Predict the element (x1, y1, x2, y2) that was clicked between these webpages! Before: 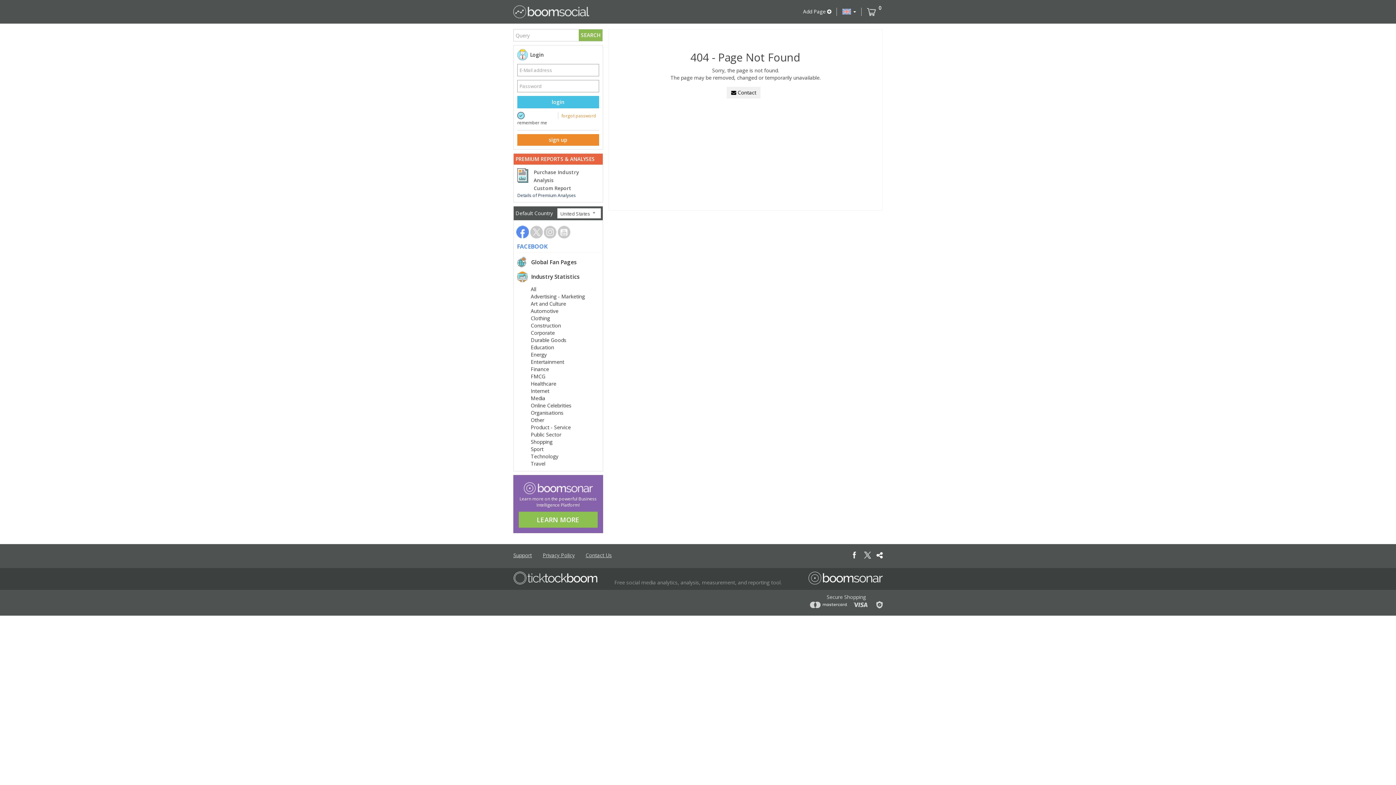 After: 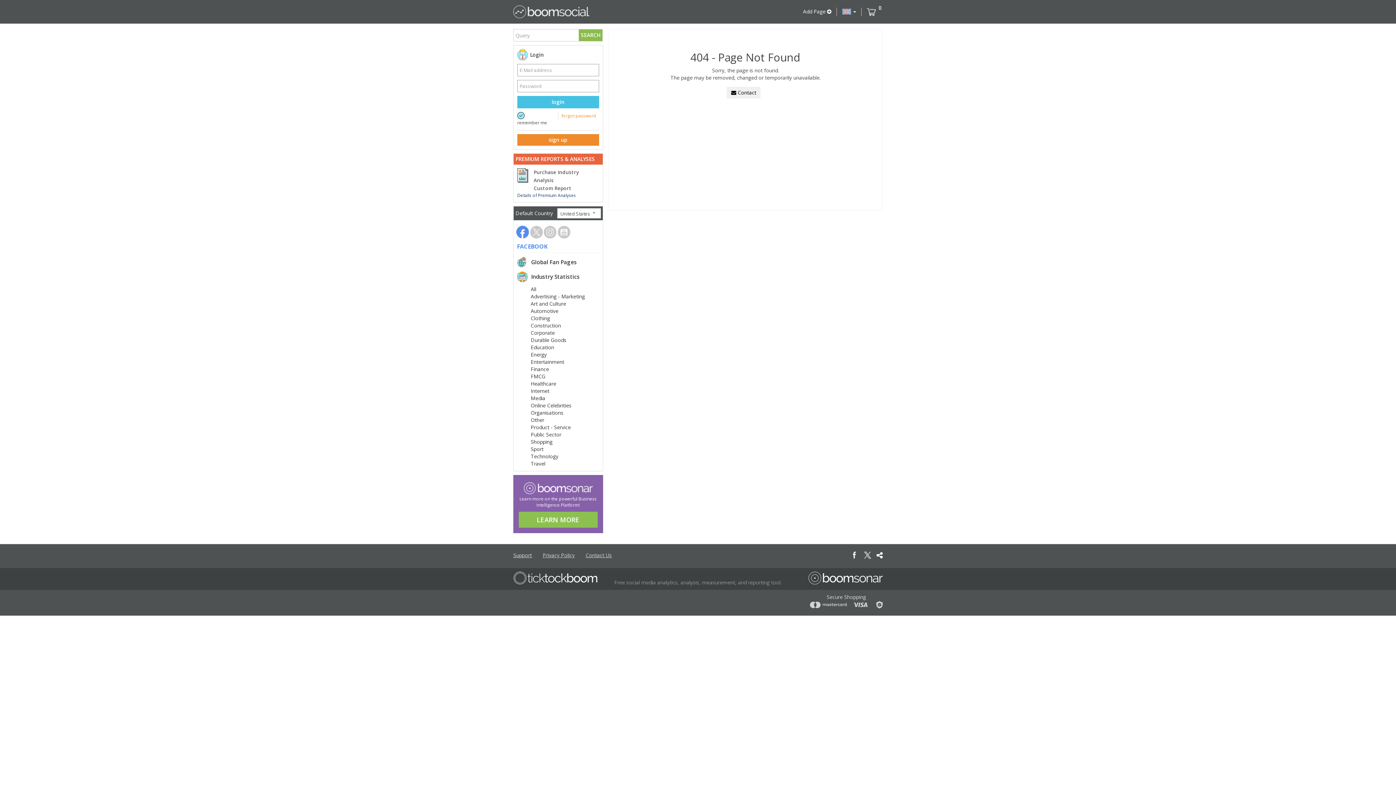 Action: bbox: (851, 552, 858, 559)